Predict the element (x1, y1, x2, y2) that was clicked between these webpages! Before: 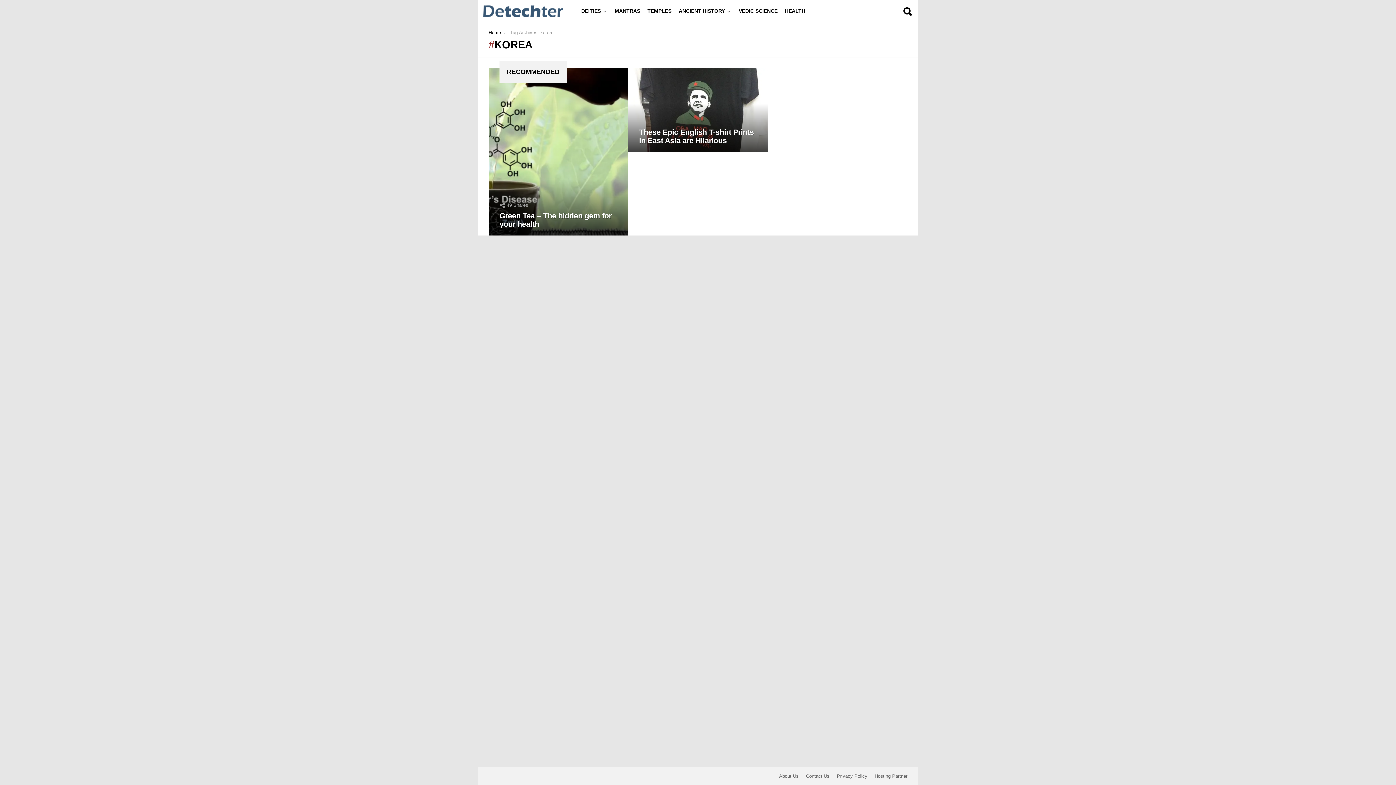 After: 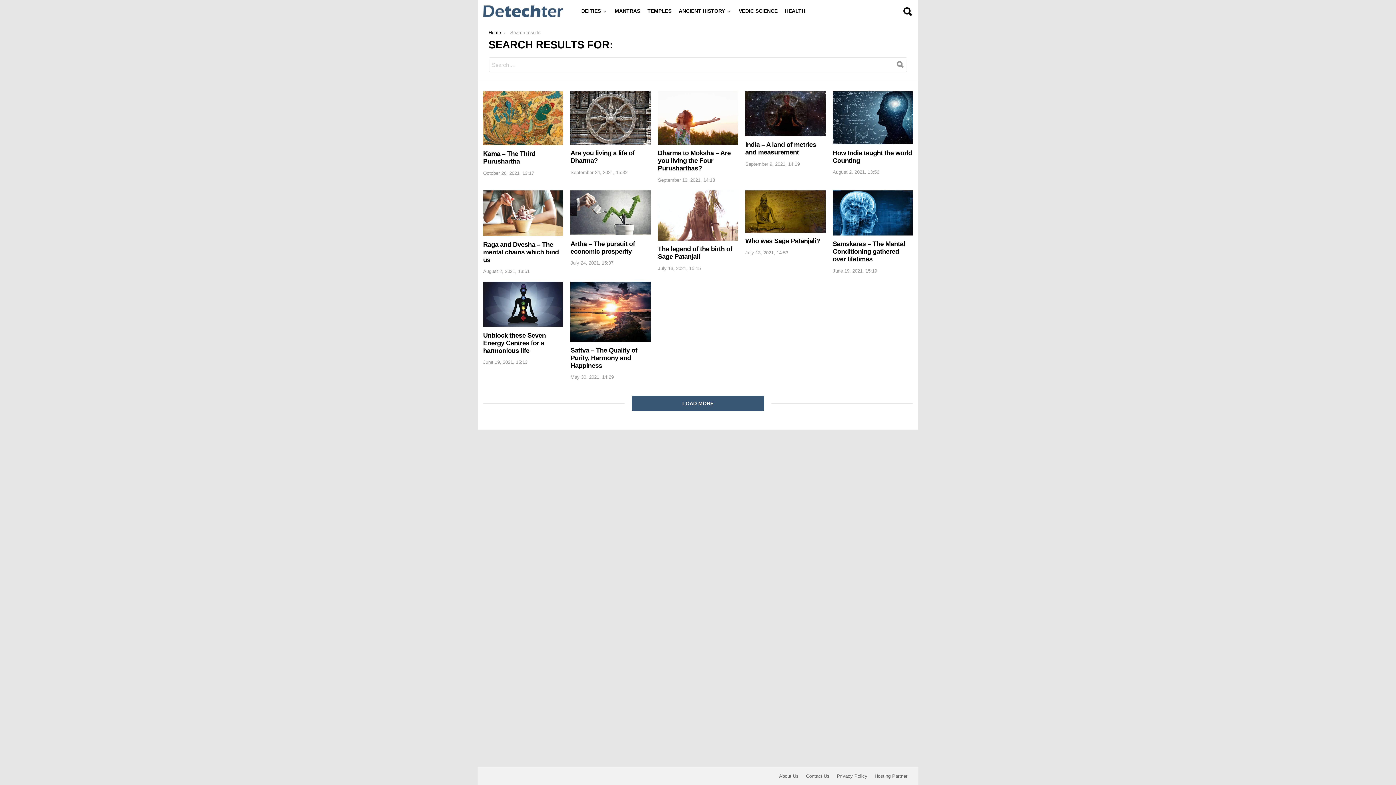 Action: bbox: (902, 6, 913, 16) label: SEARCH